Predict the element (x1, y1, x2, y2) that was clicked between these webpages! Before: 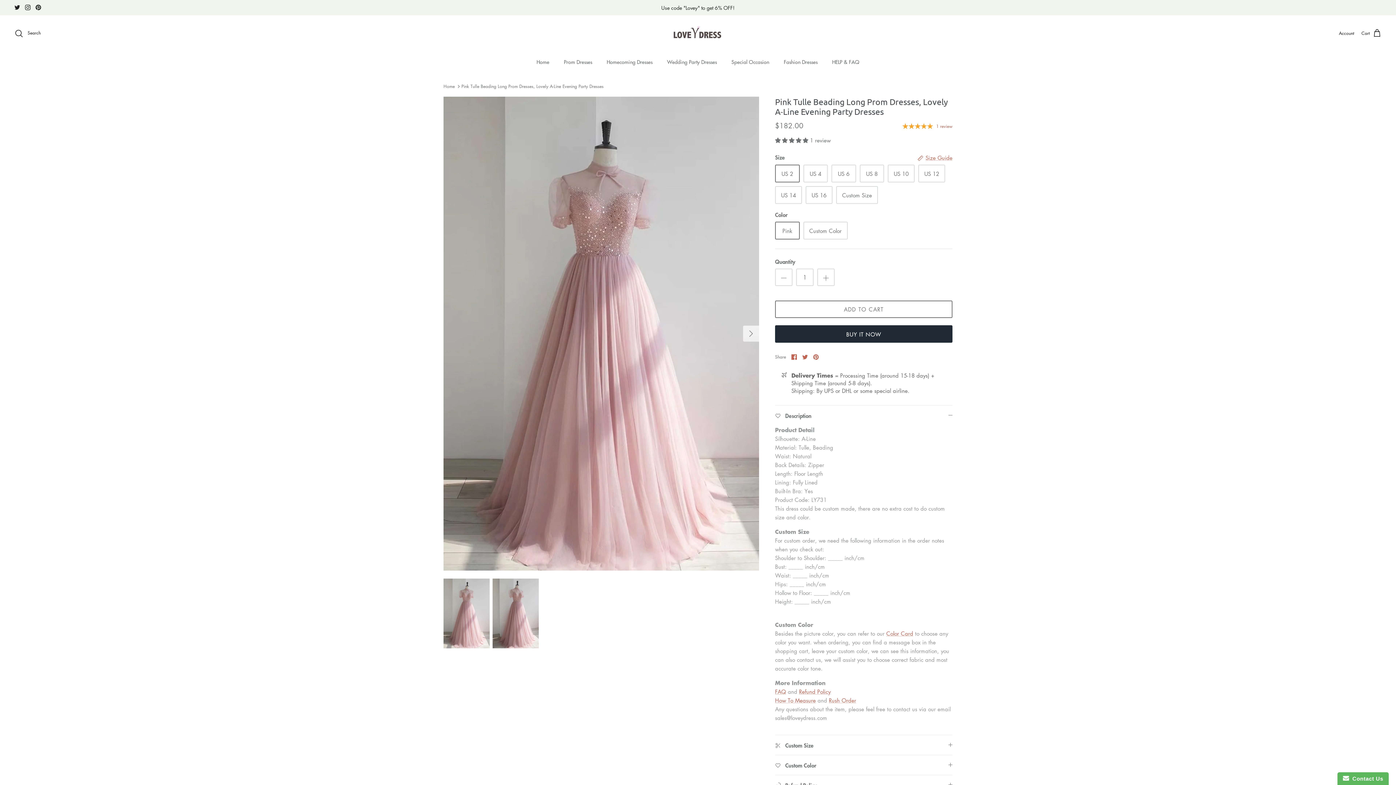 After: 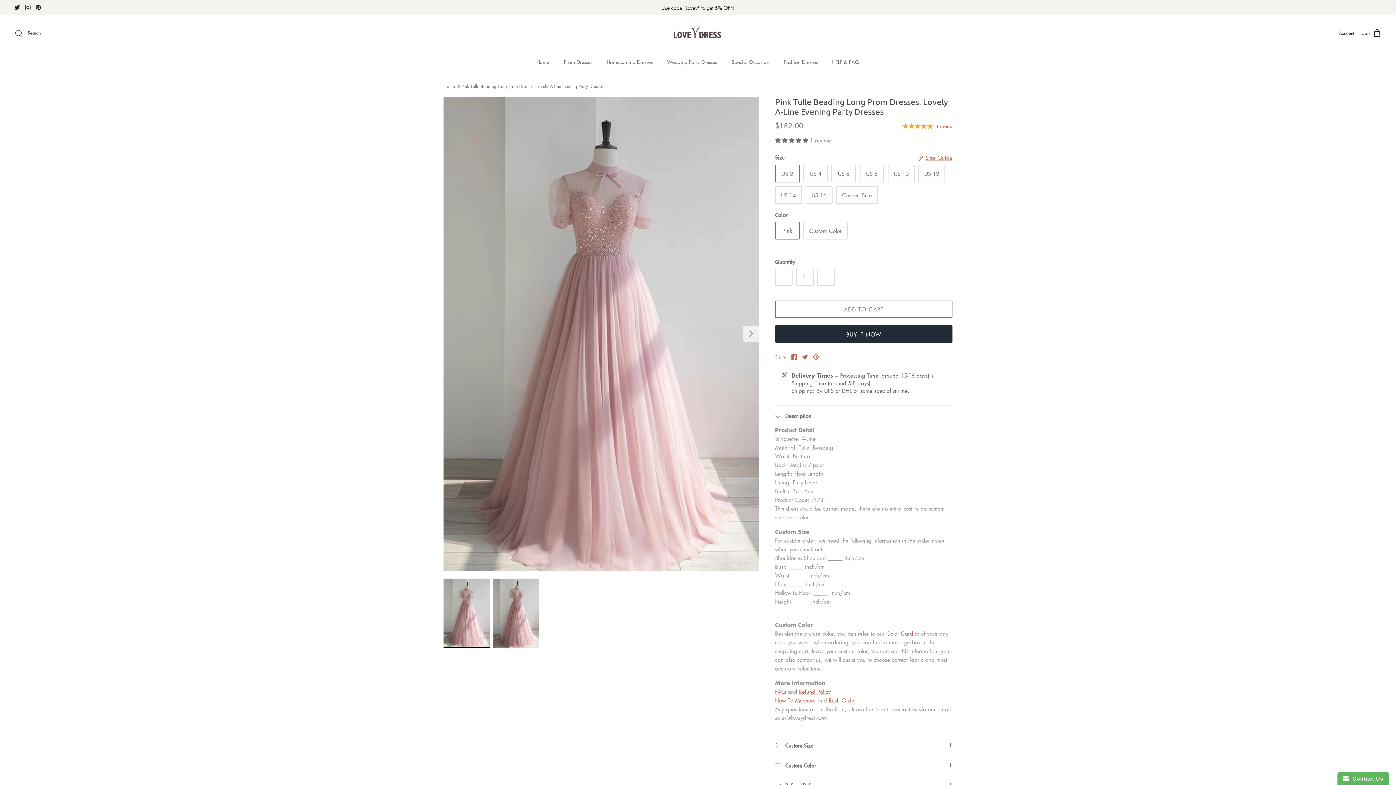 Action: bbox: (443, 578, 490, 648)